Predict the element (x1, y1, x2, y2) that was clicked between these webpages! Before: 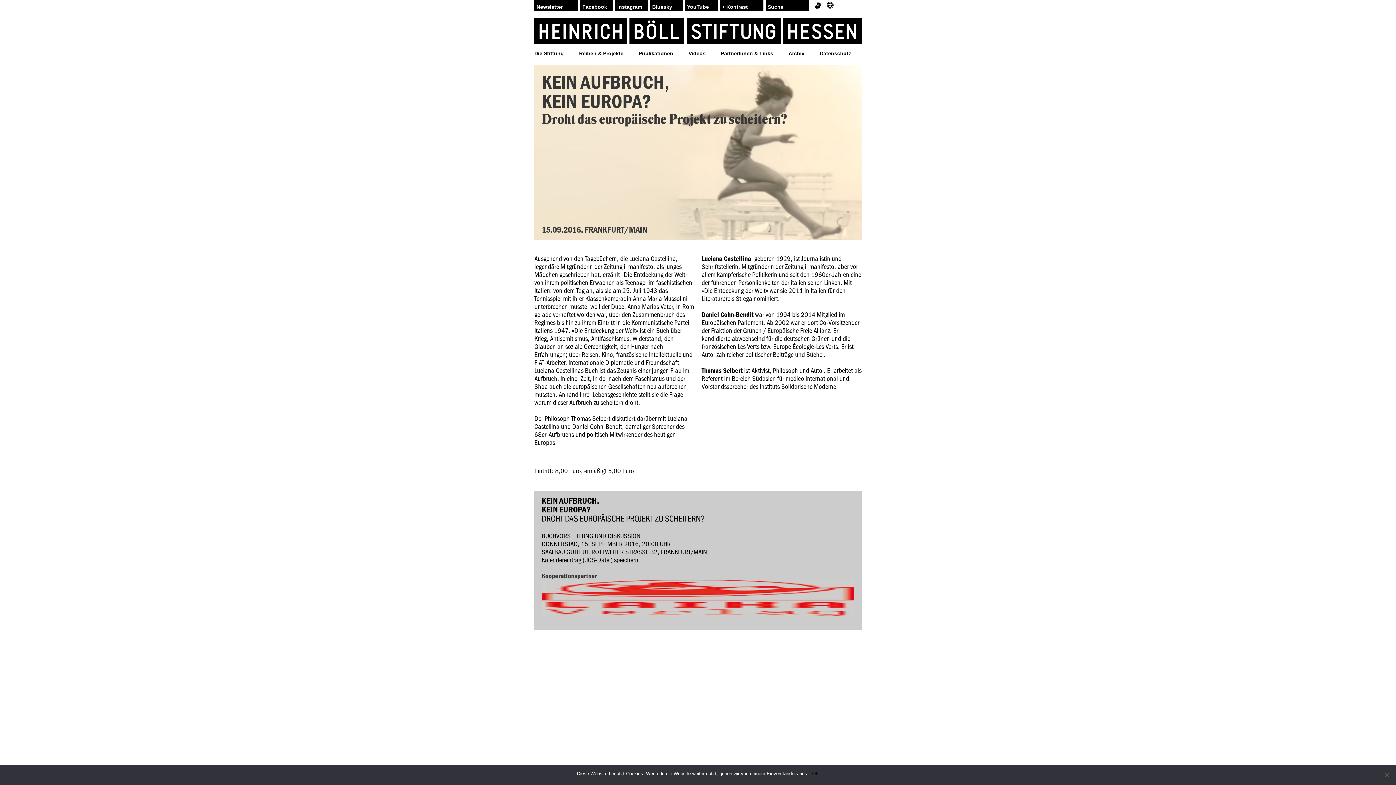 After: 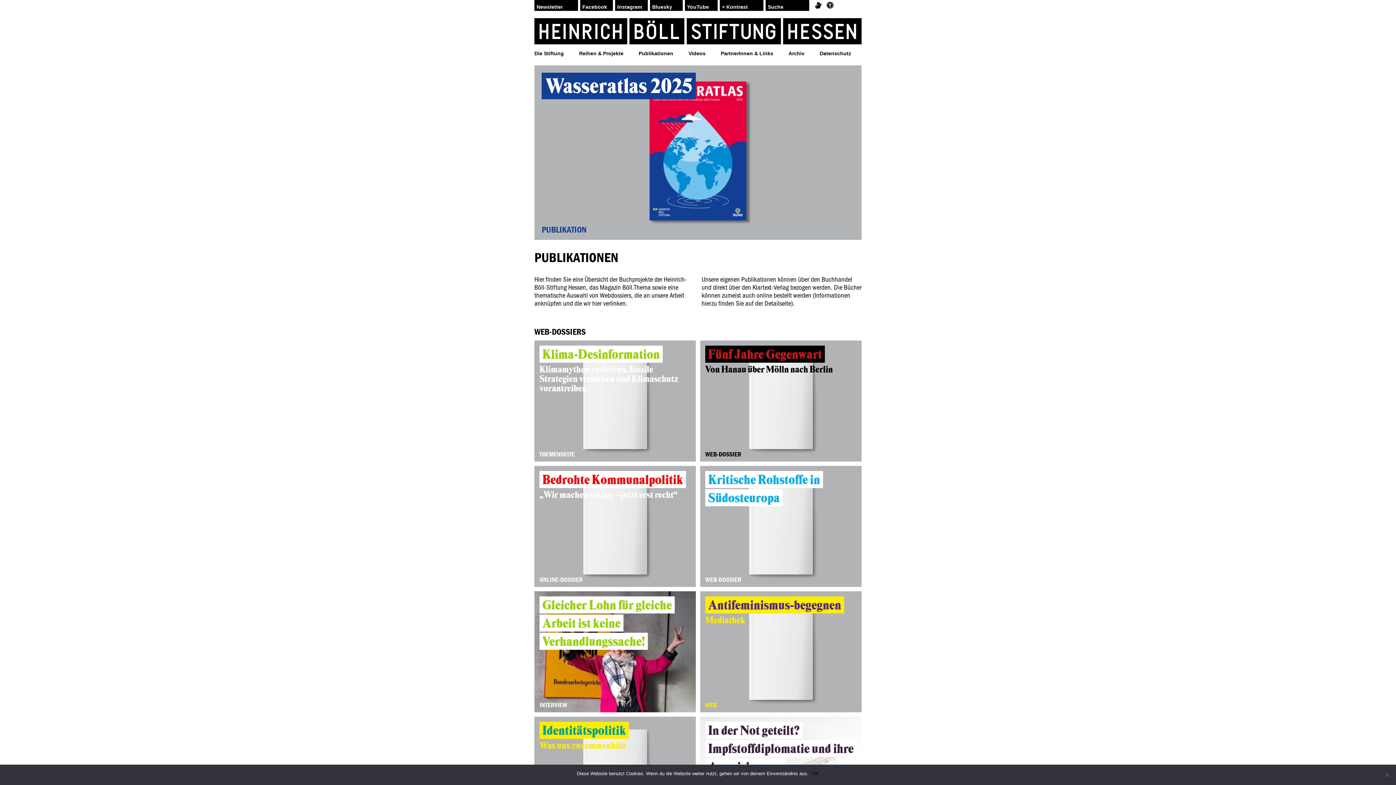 Action: bbox: (638, 49, 673, 57) label: Publikationen